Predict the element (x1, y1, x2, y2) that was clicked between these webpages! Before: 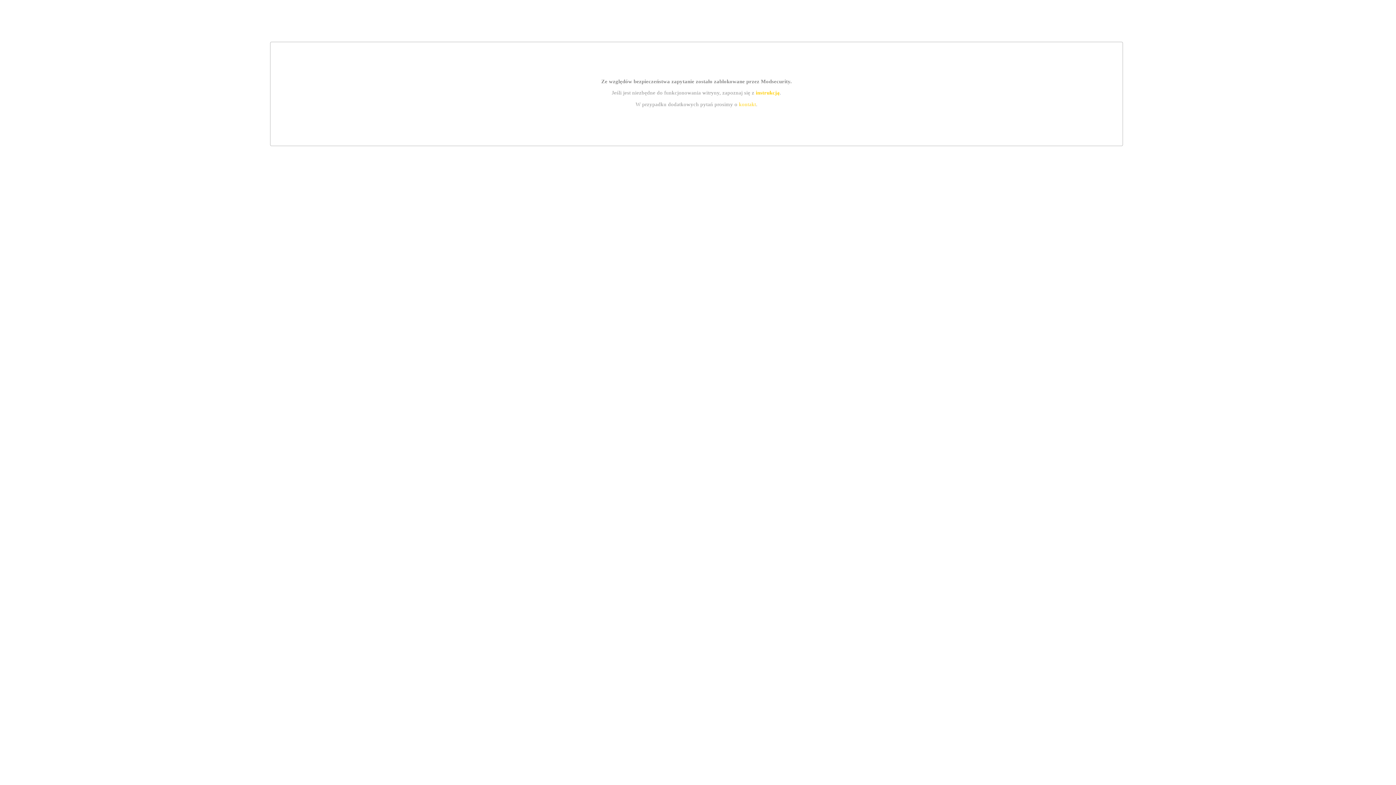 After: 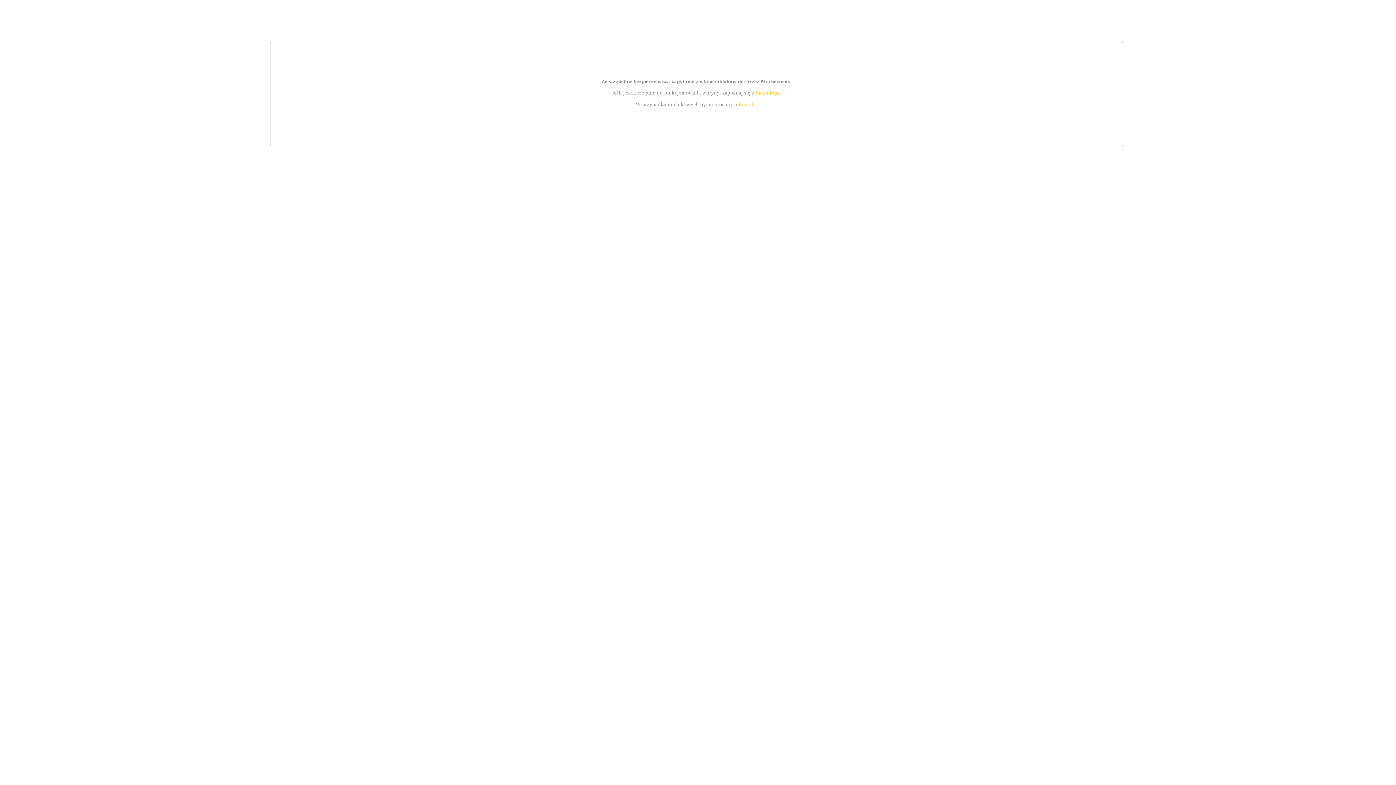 Action: bbox: (755, 89, 779, 95) label: instrukcją